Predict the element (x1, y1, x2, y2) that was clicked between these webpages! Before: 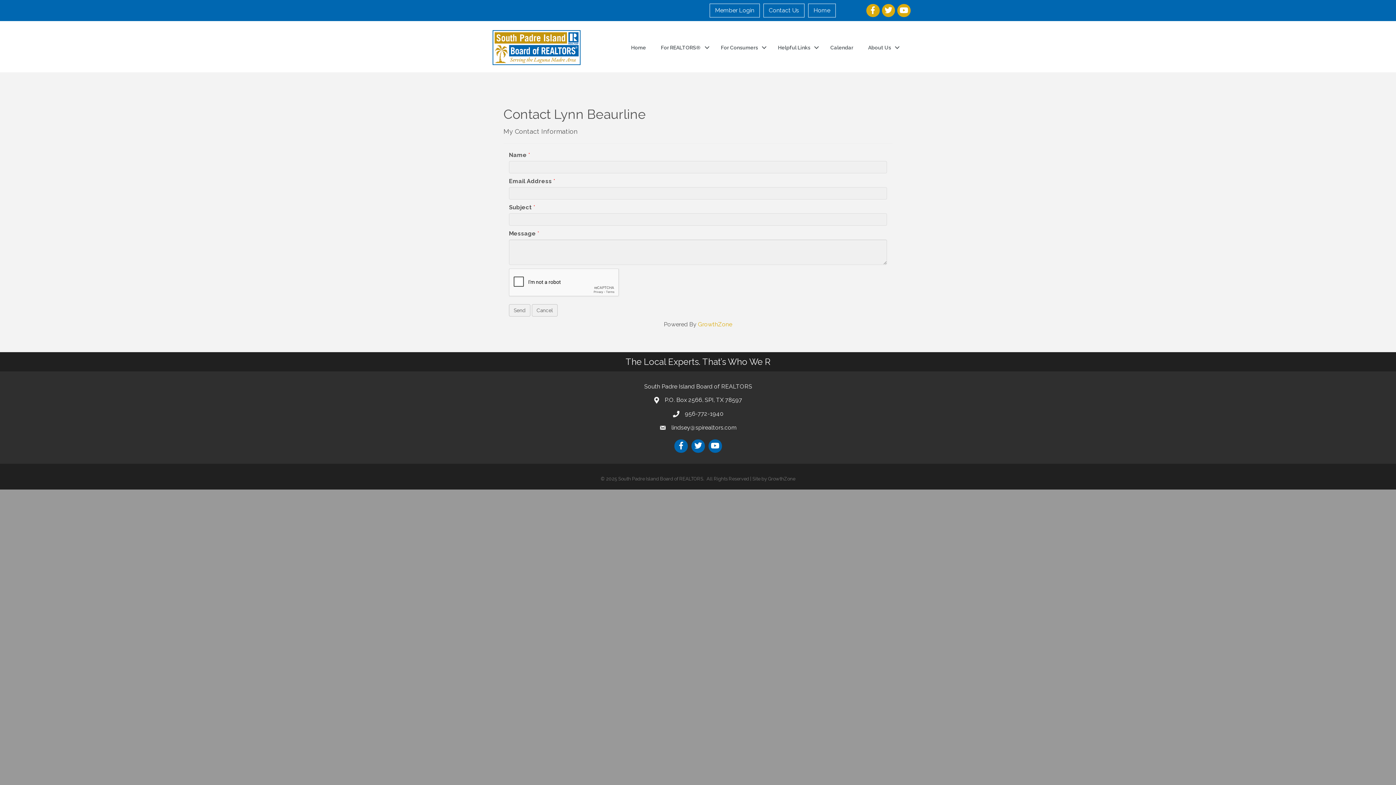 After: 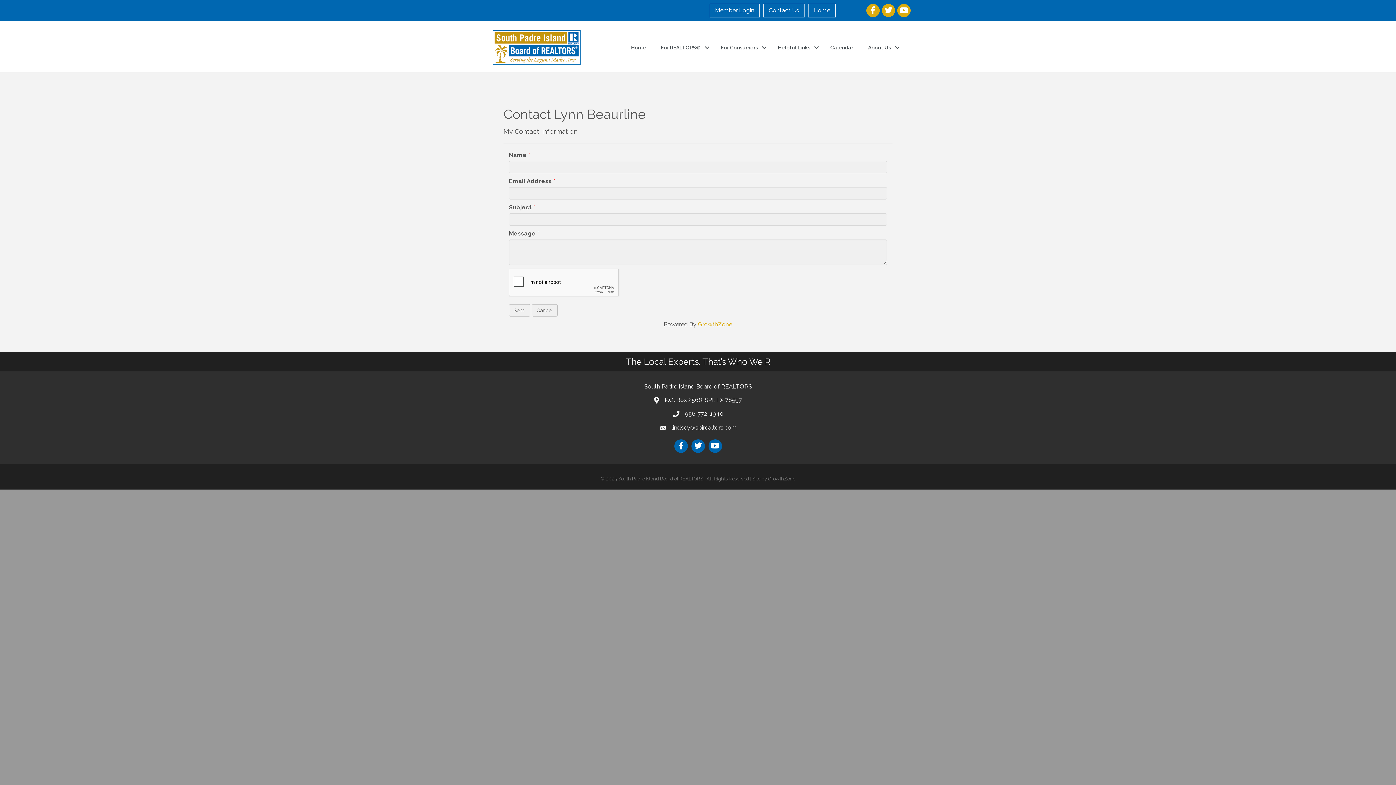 Action: label: GrowthZone bbox: (768, 476, 795, 481)